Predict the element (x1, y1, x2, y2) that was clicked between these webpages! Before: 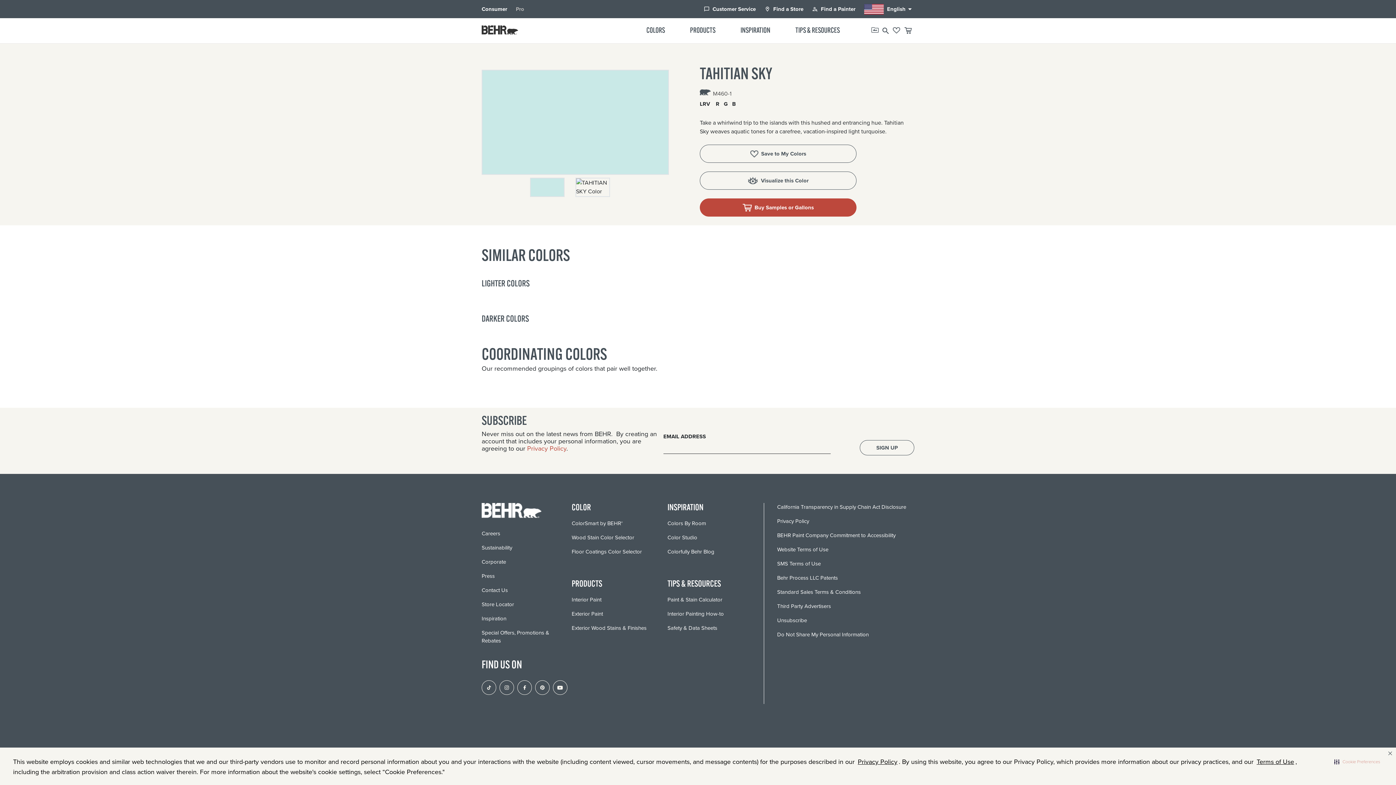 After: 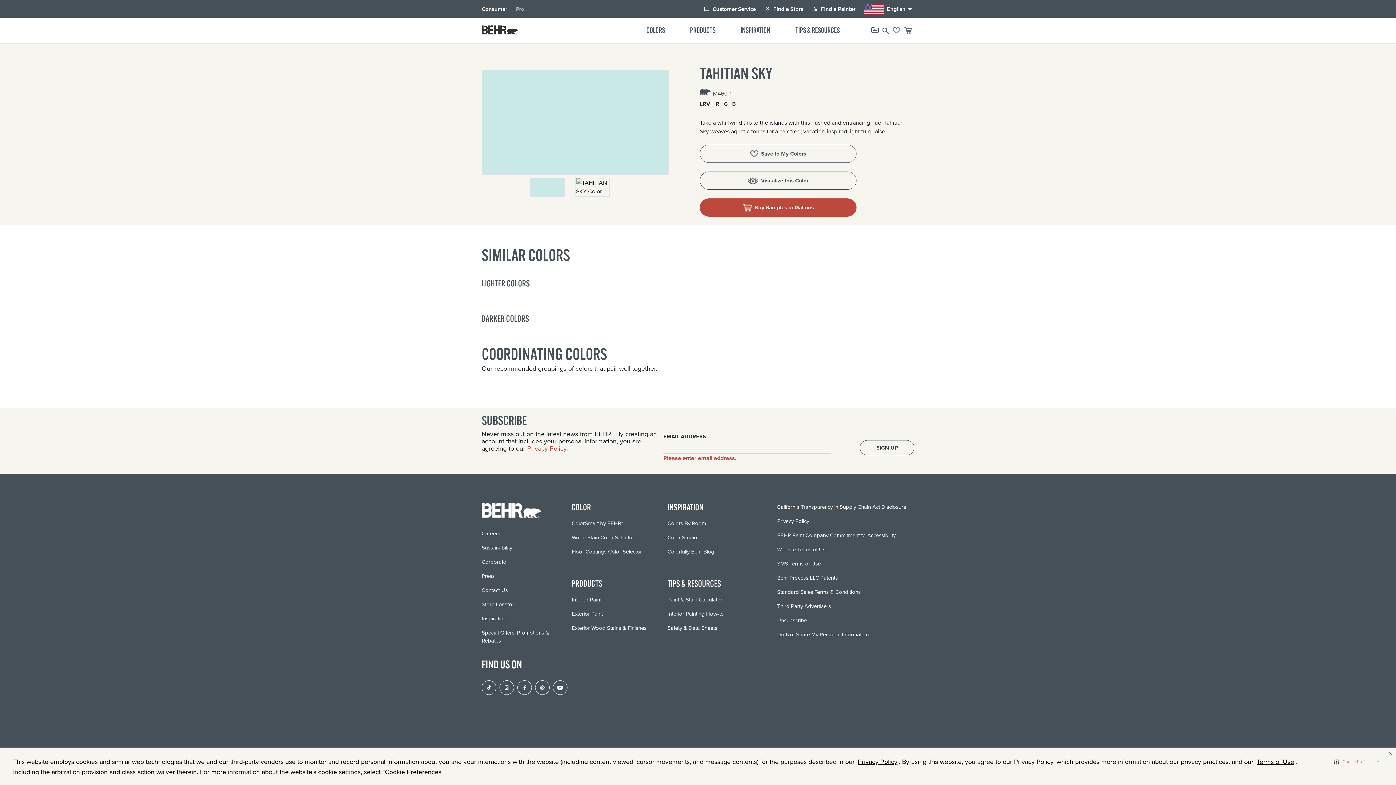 Action: bbox: (859, 440, 914, 455) label: SIGN UP